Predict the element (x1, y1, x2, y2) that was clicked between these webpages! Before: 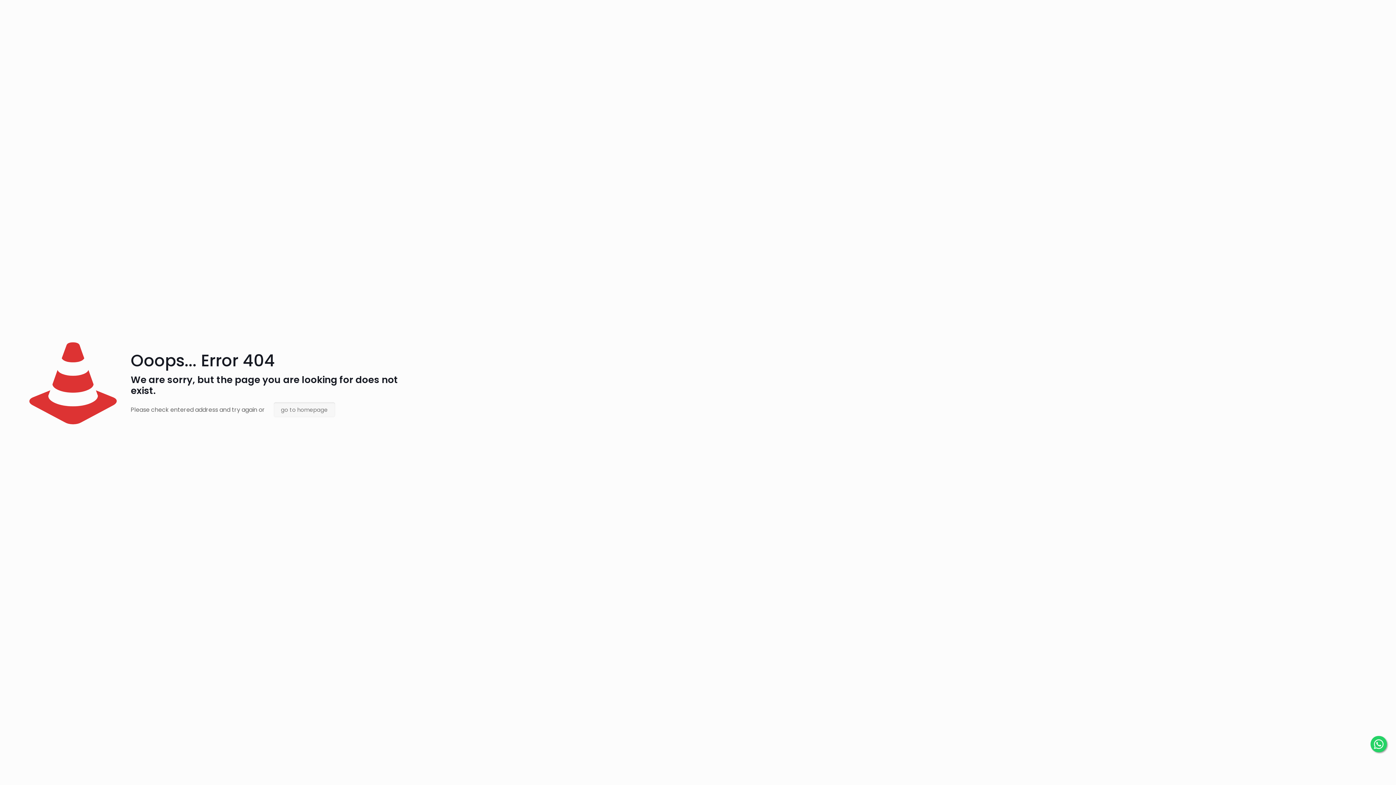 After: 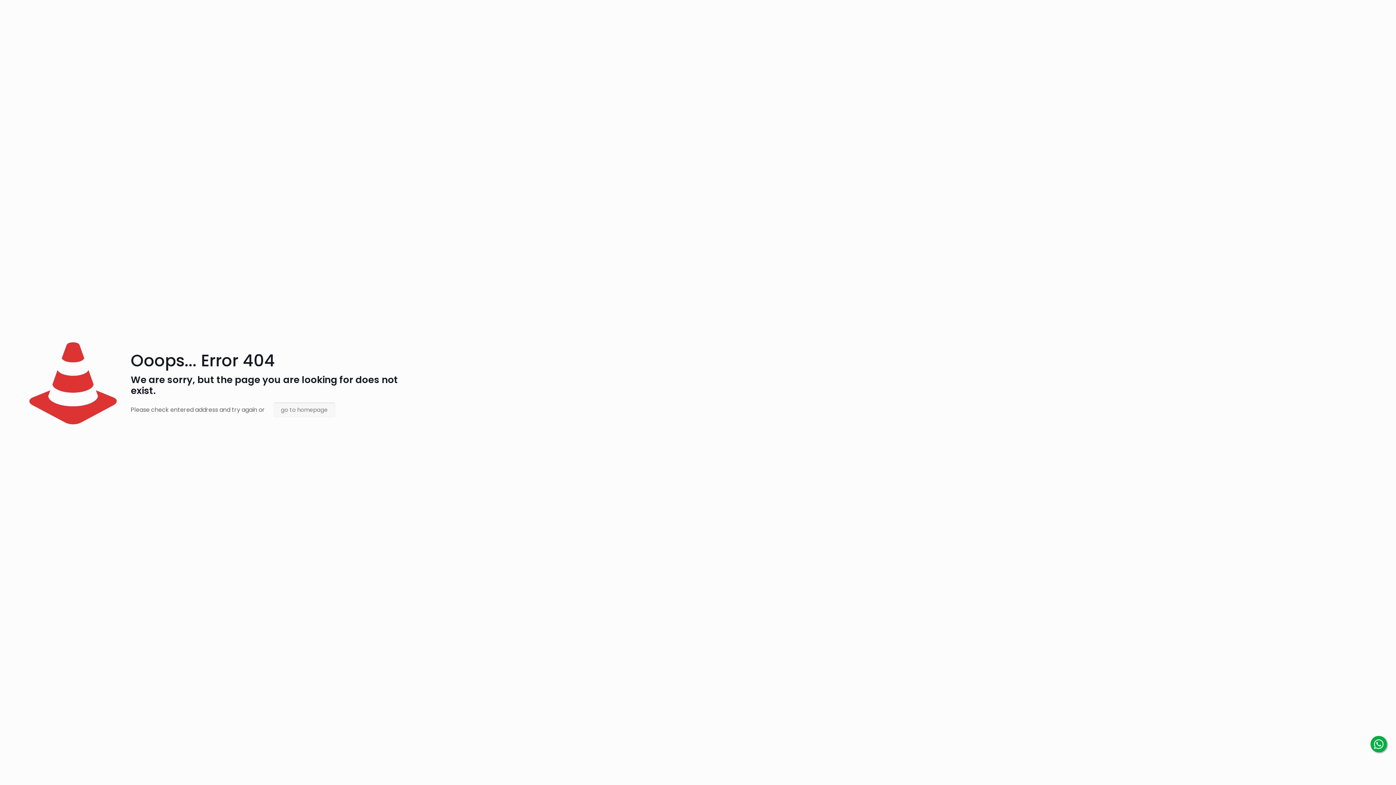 Action: bbox: (1370, 736, 1387, 752)